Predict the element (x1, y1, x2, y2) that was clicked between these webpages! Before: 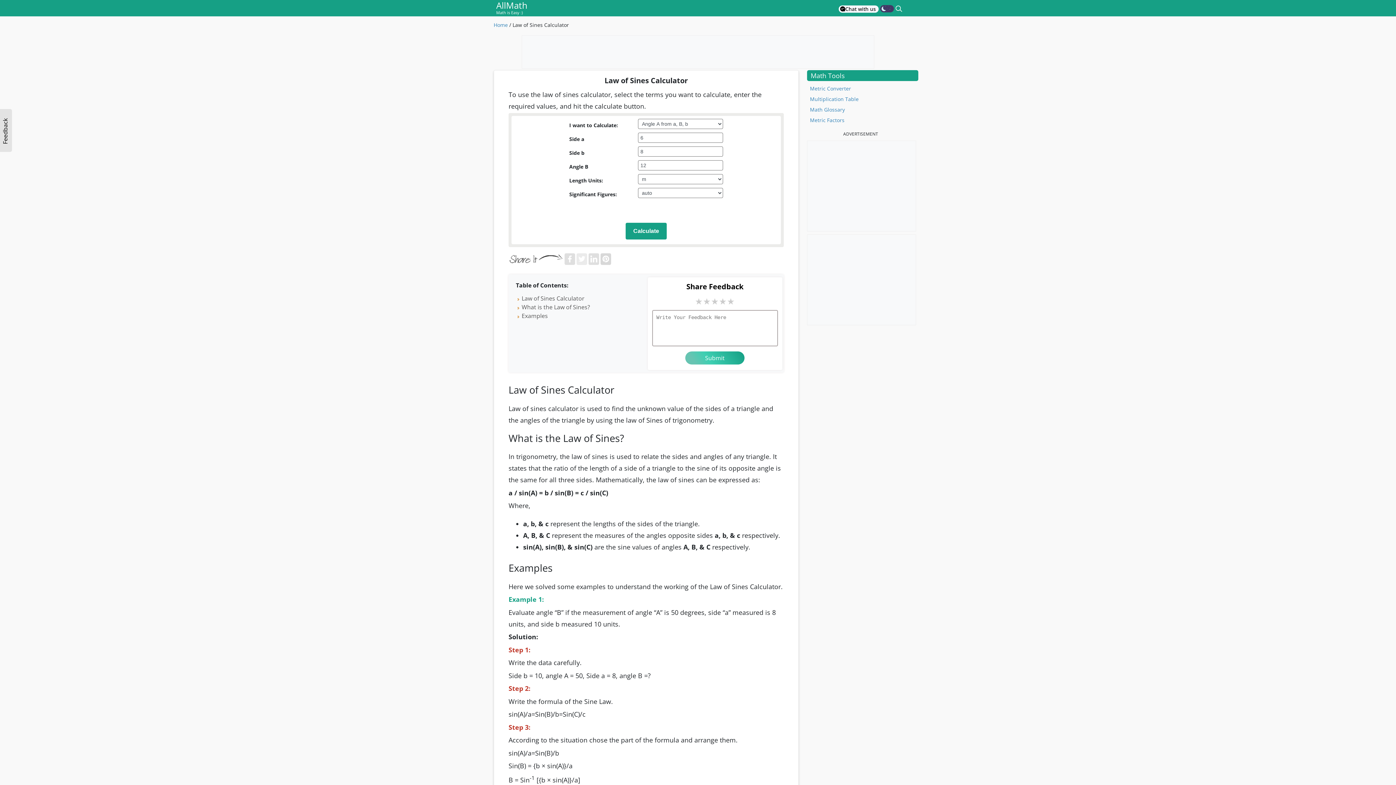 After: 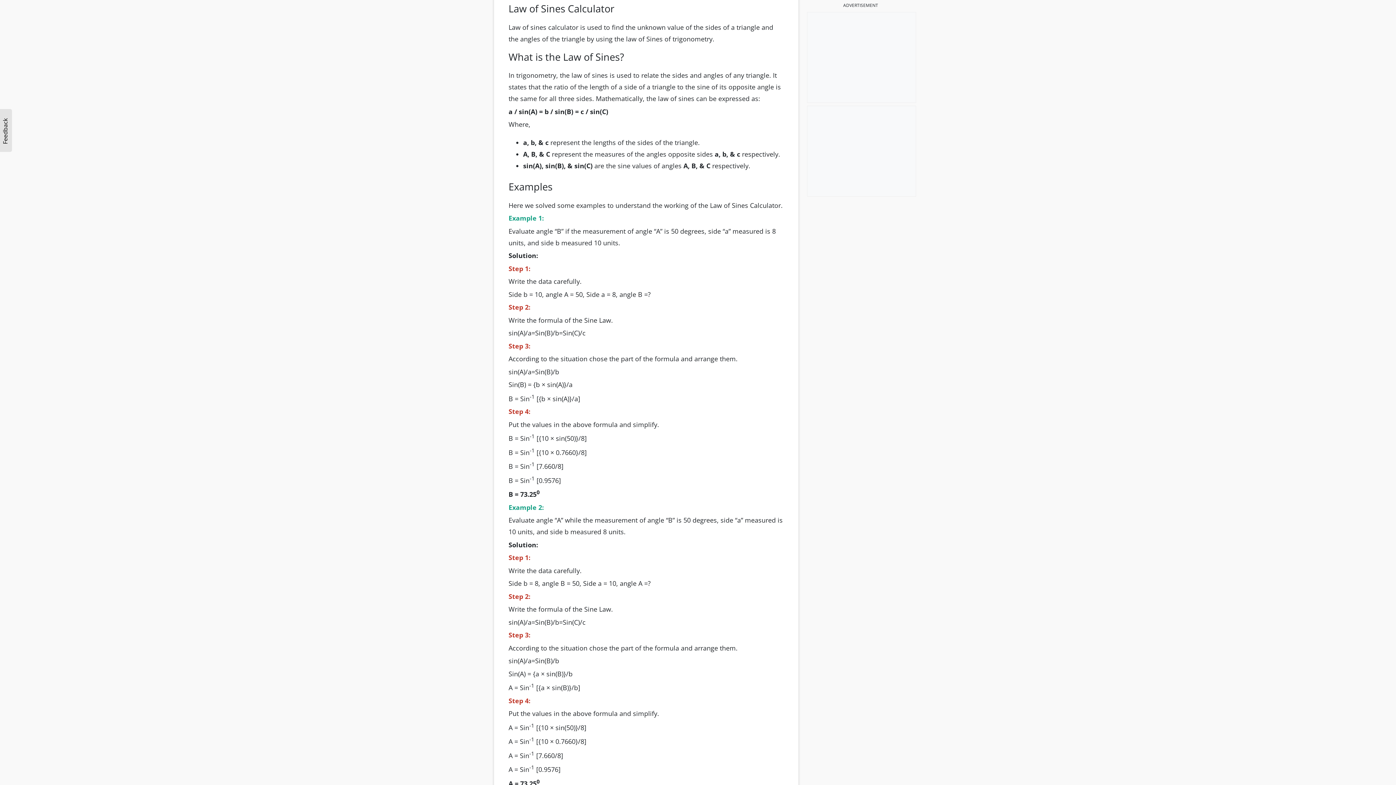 Action: bbox: (516, 295, 638, 302) label: Law of Sines Calculator